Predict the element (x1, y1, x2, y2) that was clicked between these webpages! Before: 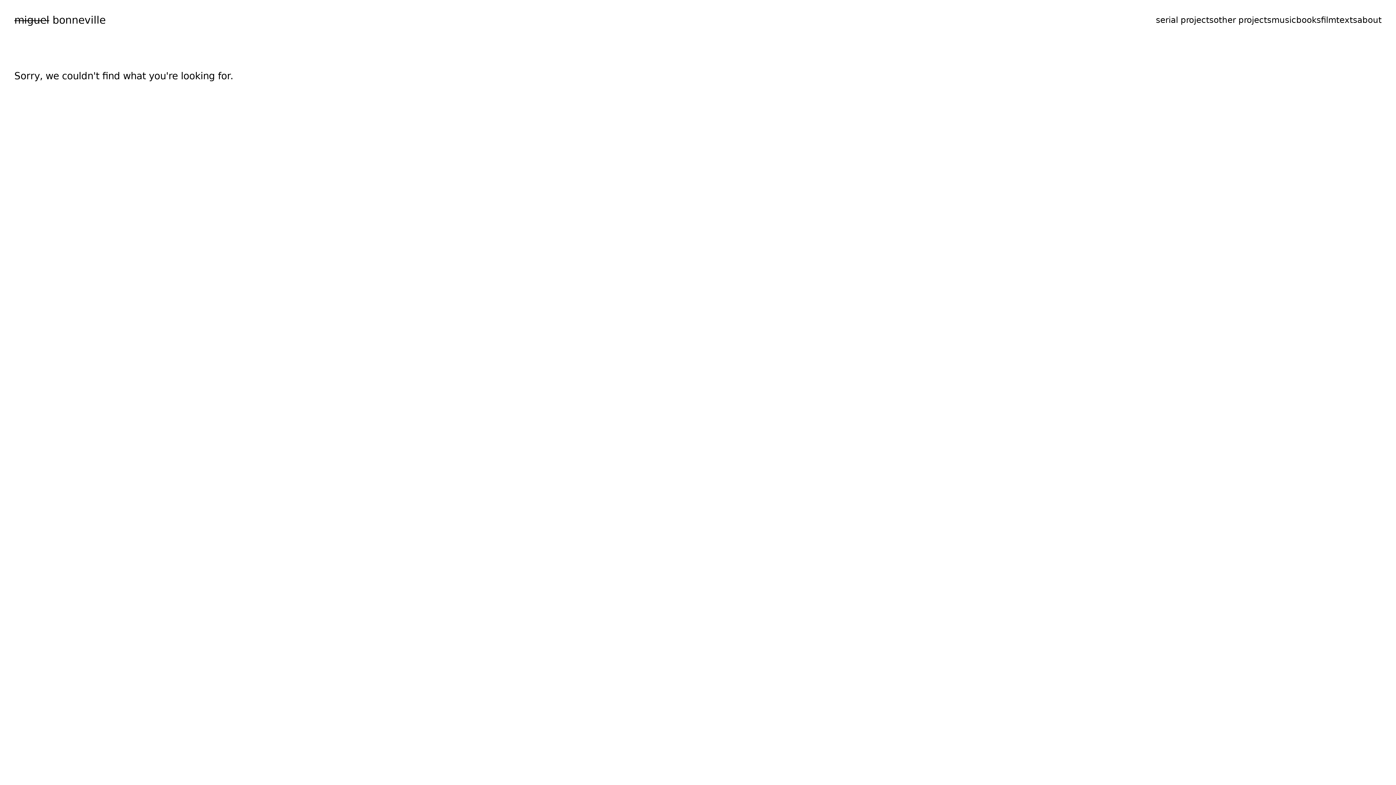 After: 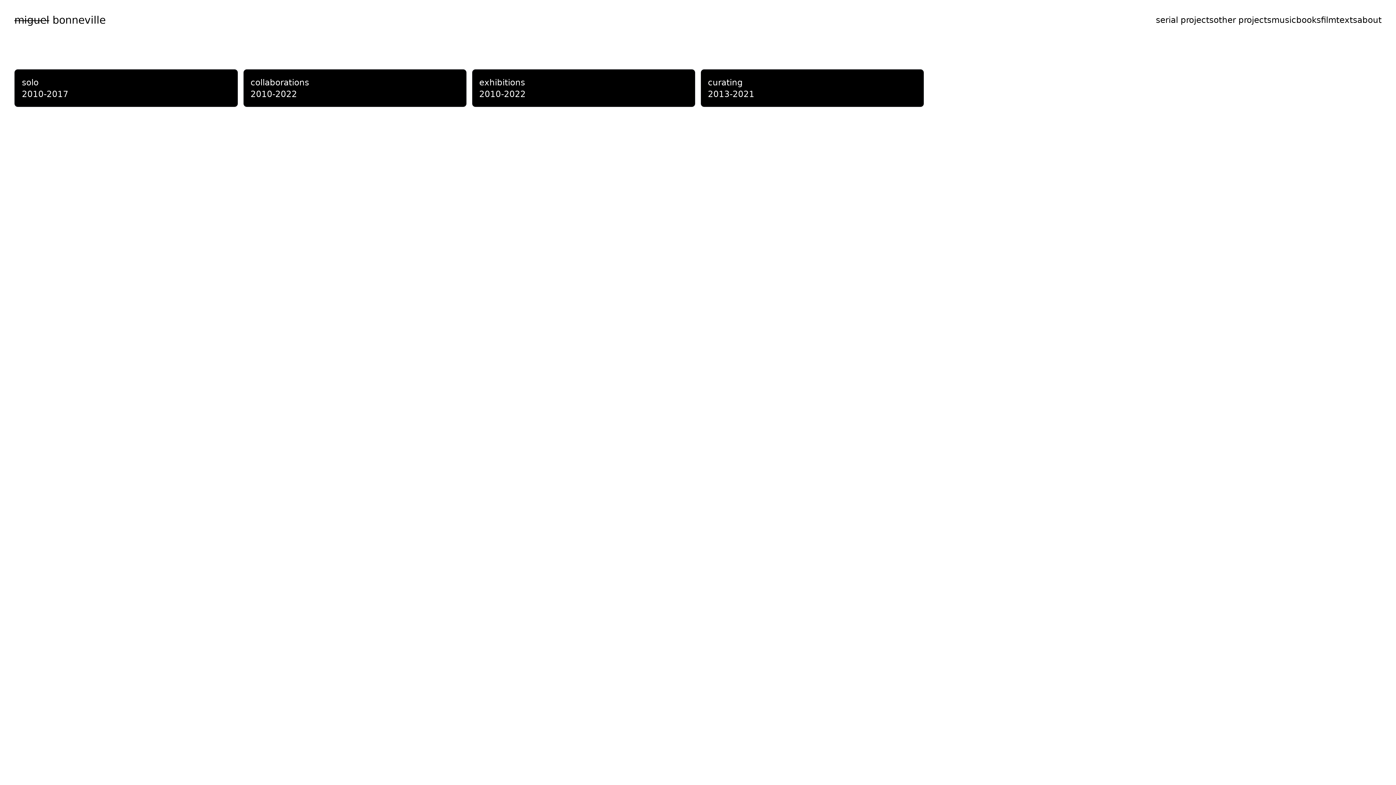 Action: label: other projects bbox: (1214, 15, 1271, 24)